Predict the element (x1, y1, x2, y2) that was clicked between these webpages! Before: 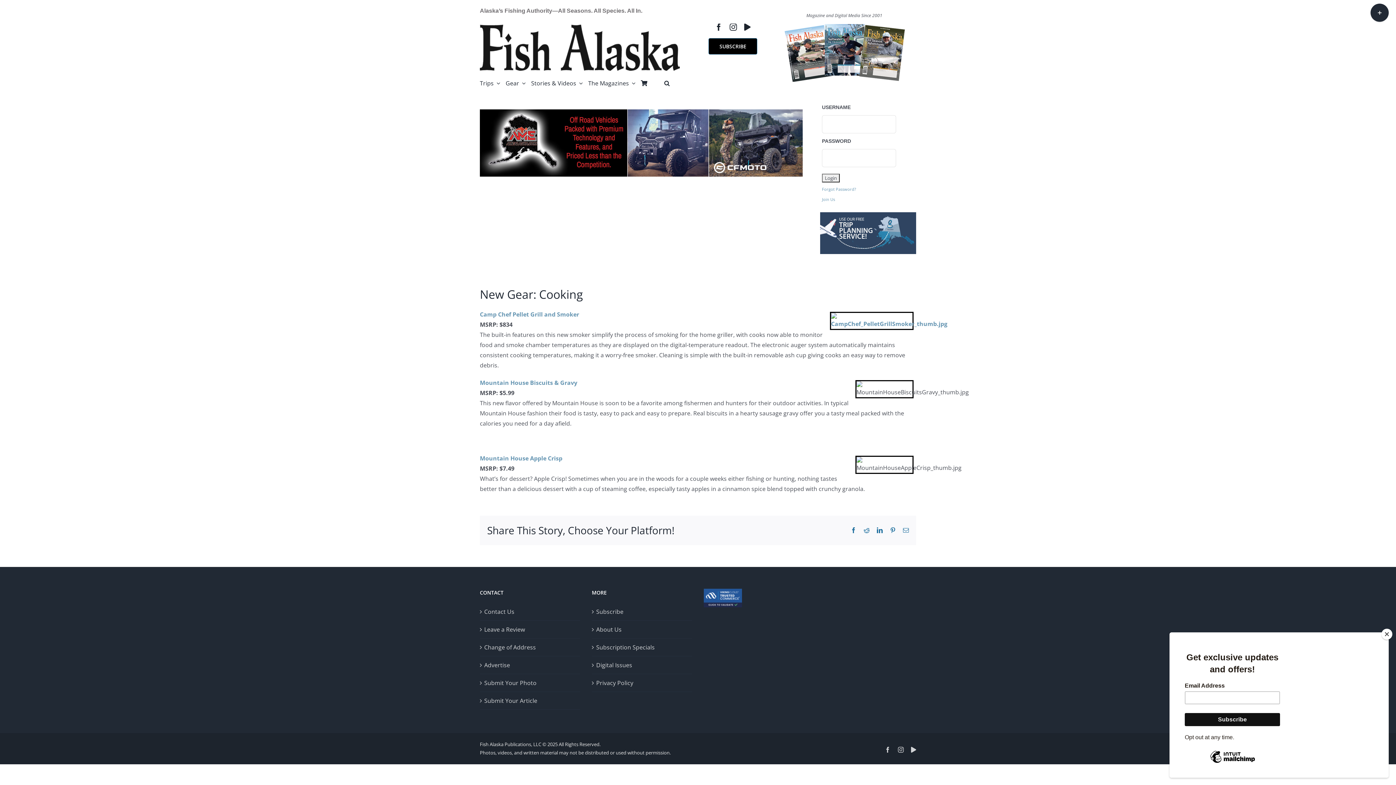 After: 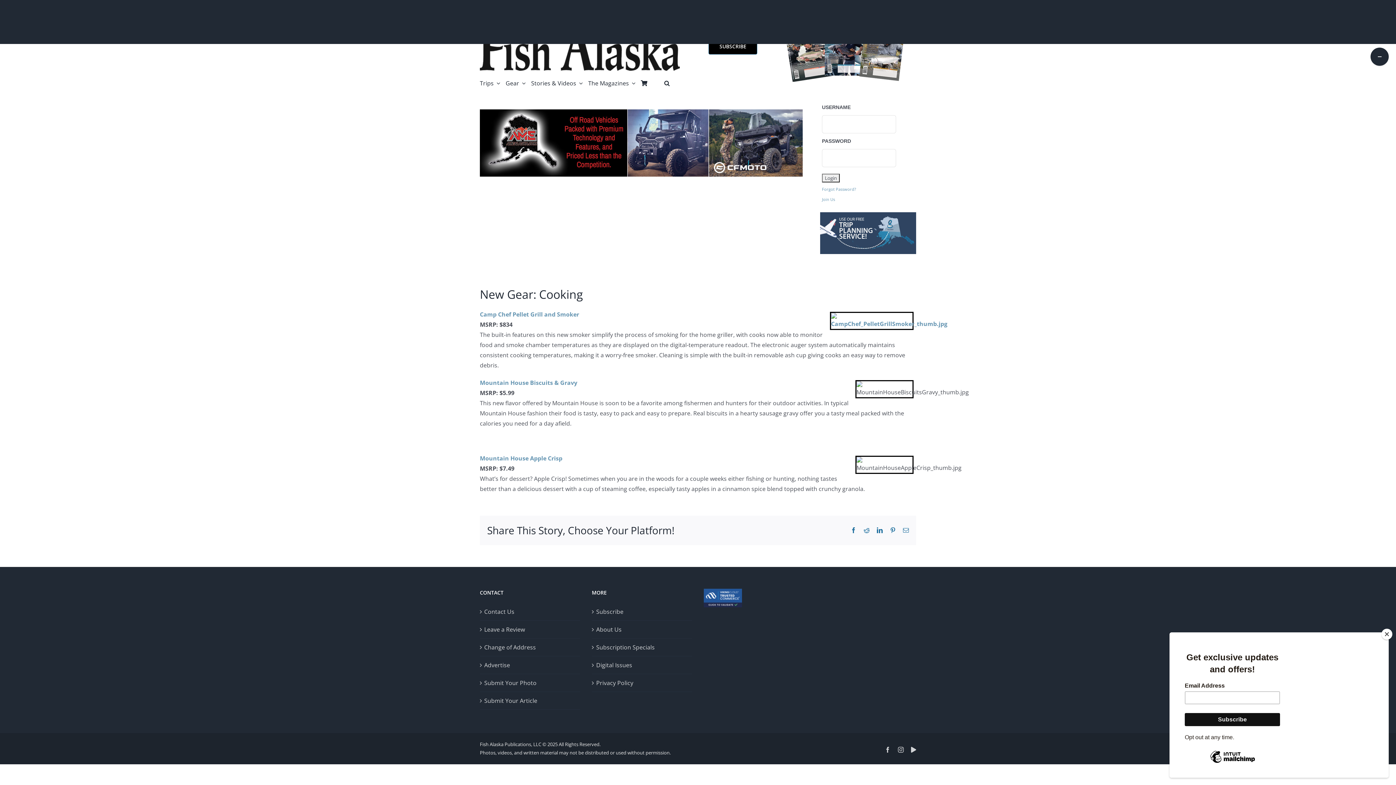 Action: bbox: (1370, 3, 1389, 21) label: Toggle Sliding Bar Area